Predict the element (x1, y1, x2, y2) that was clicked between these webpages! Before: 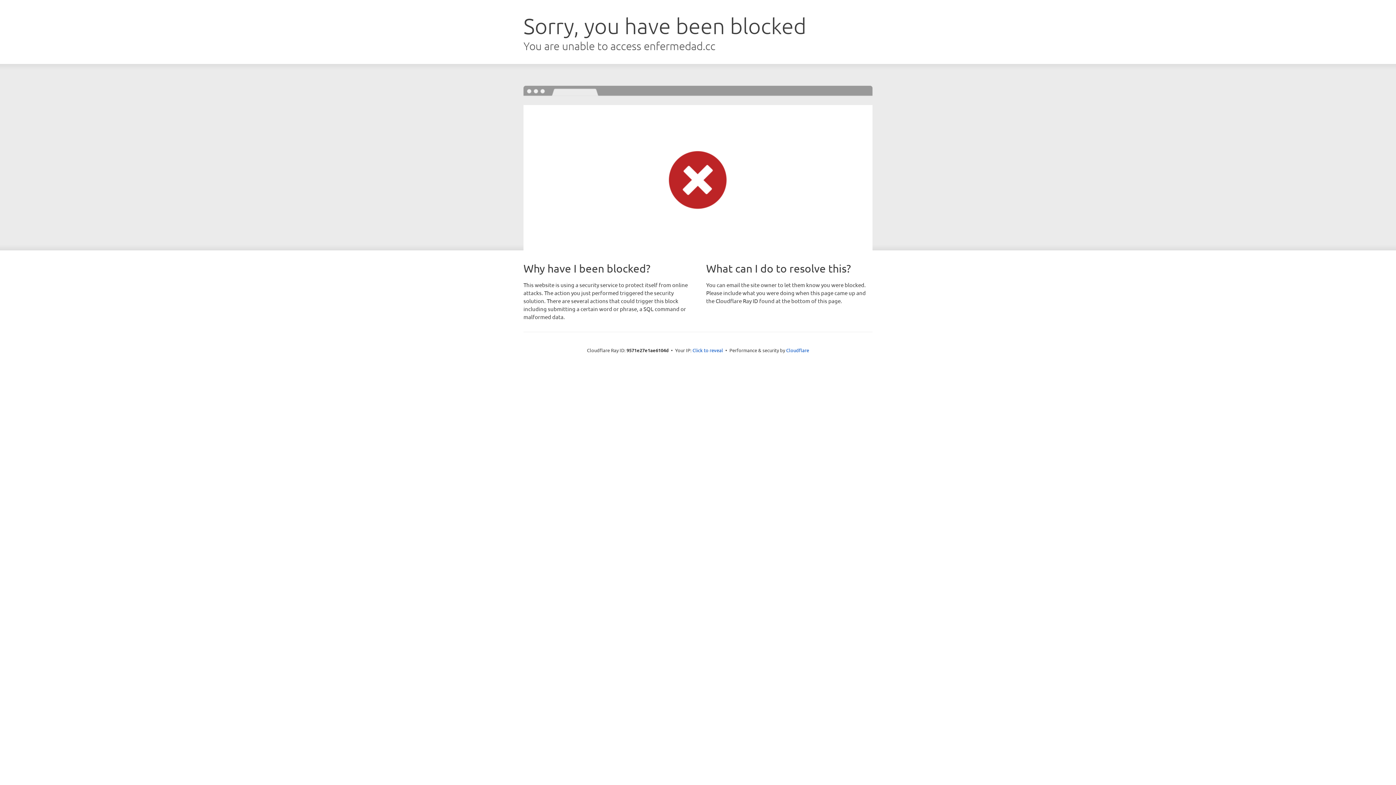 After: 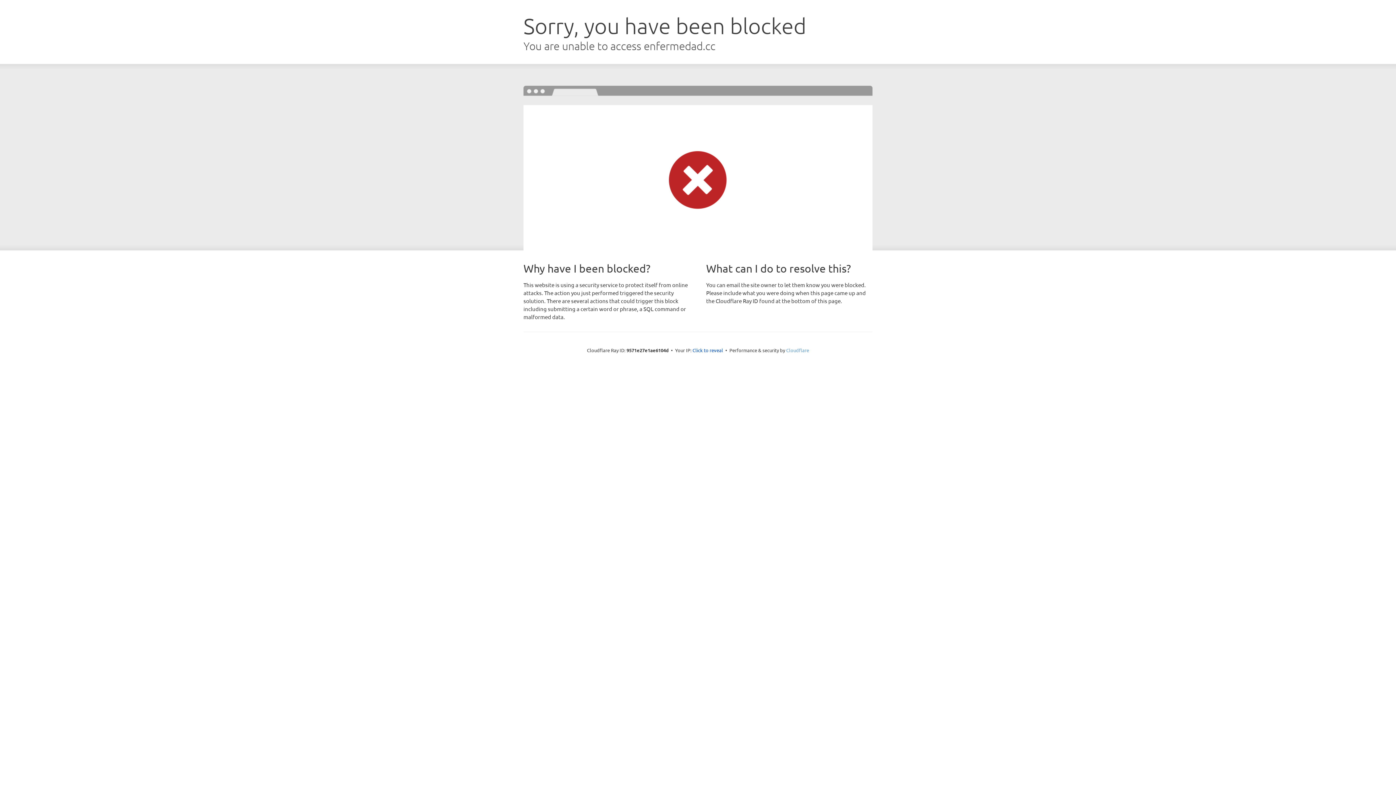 Action: bbox: (786, 347, 809, 353) label: Cloudflare